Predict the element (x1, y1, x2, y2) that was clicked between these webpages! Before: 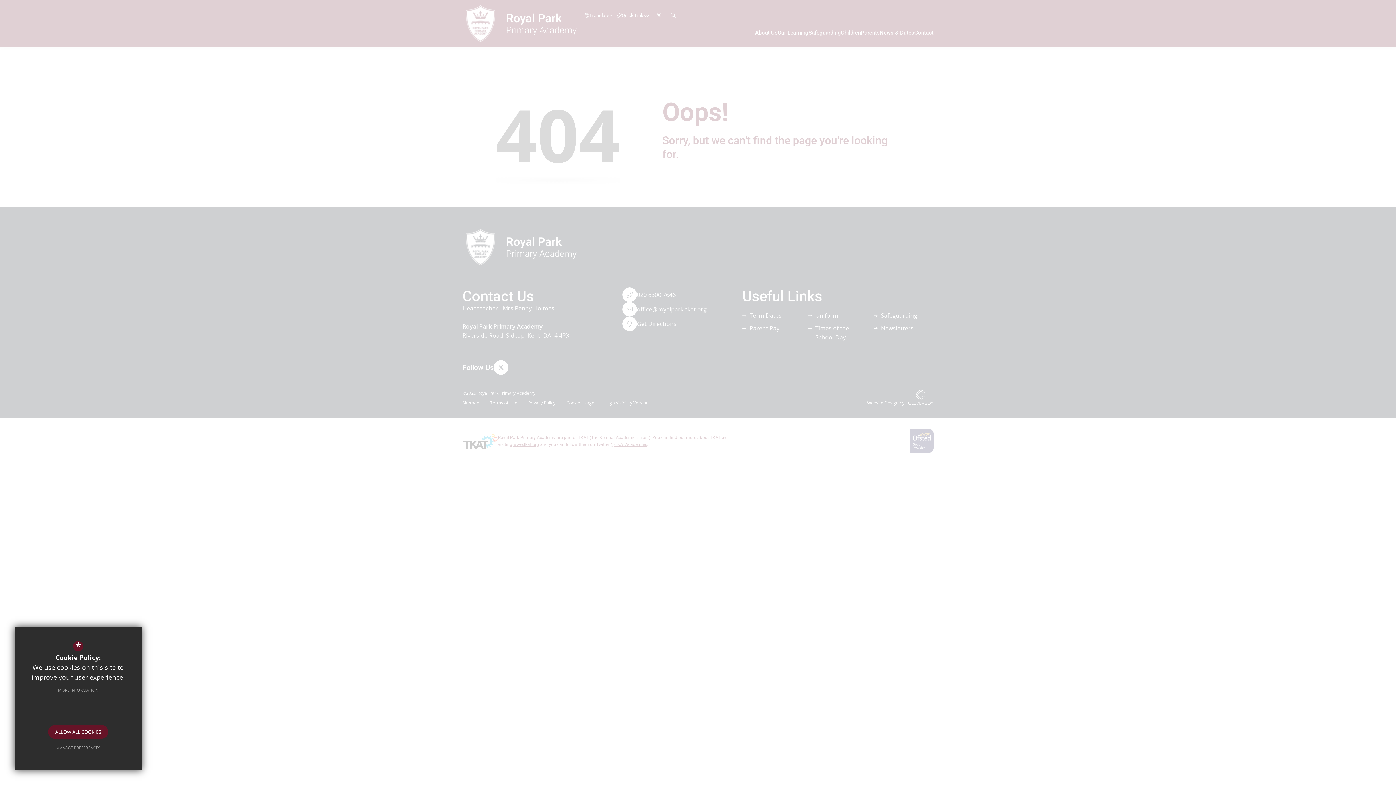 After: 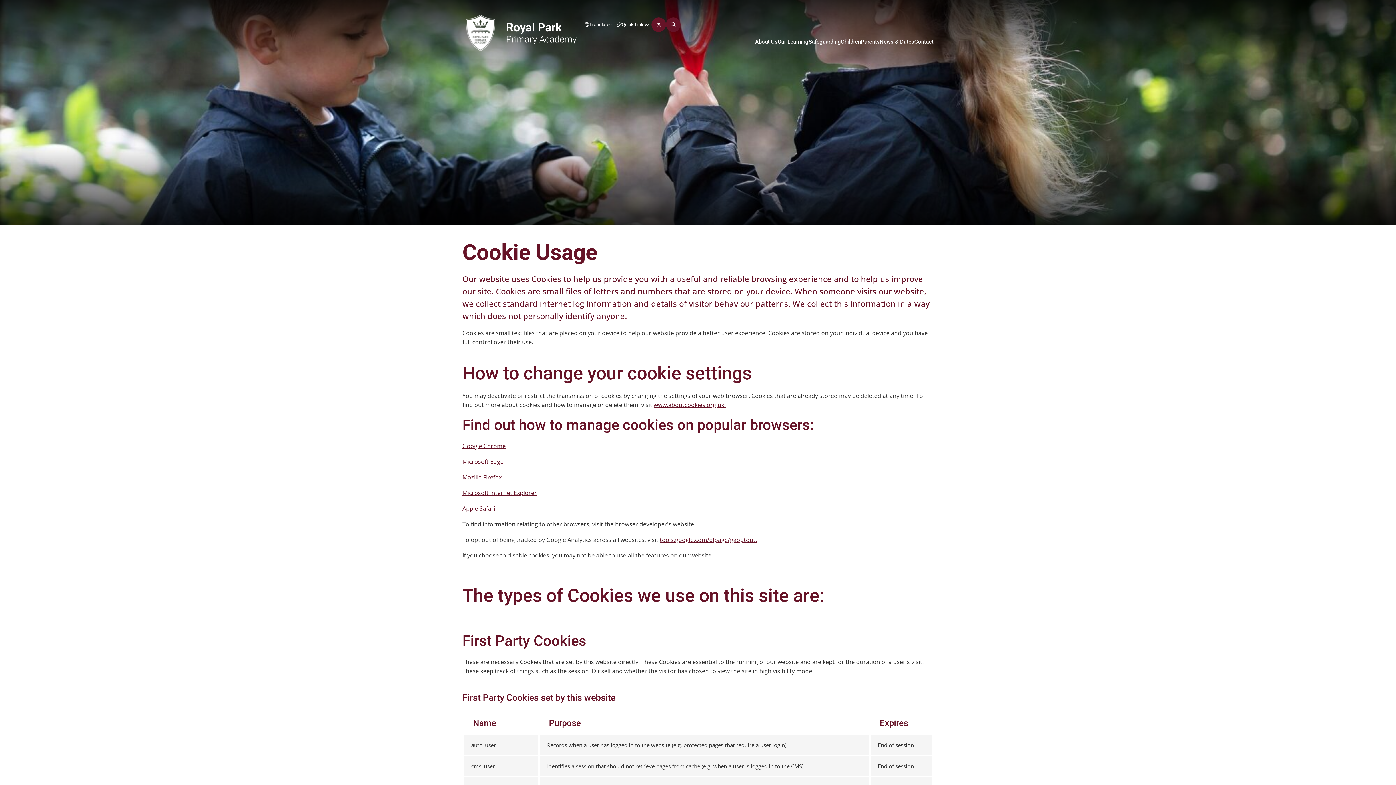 Action: label: MORE INFORMATION bbox: (50, 683, 105, 697)